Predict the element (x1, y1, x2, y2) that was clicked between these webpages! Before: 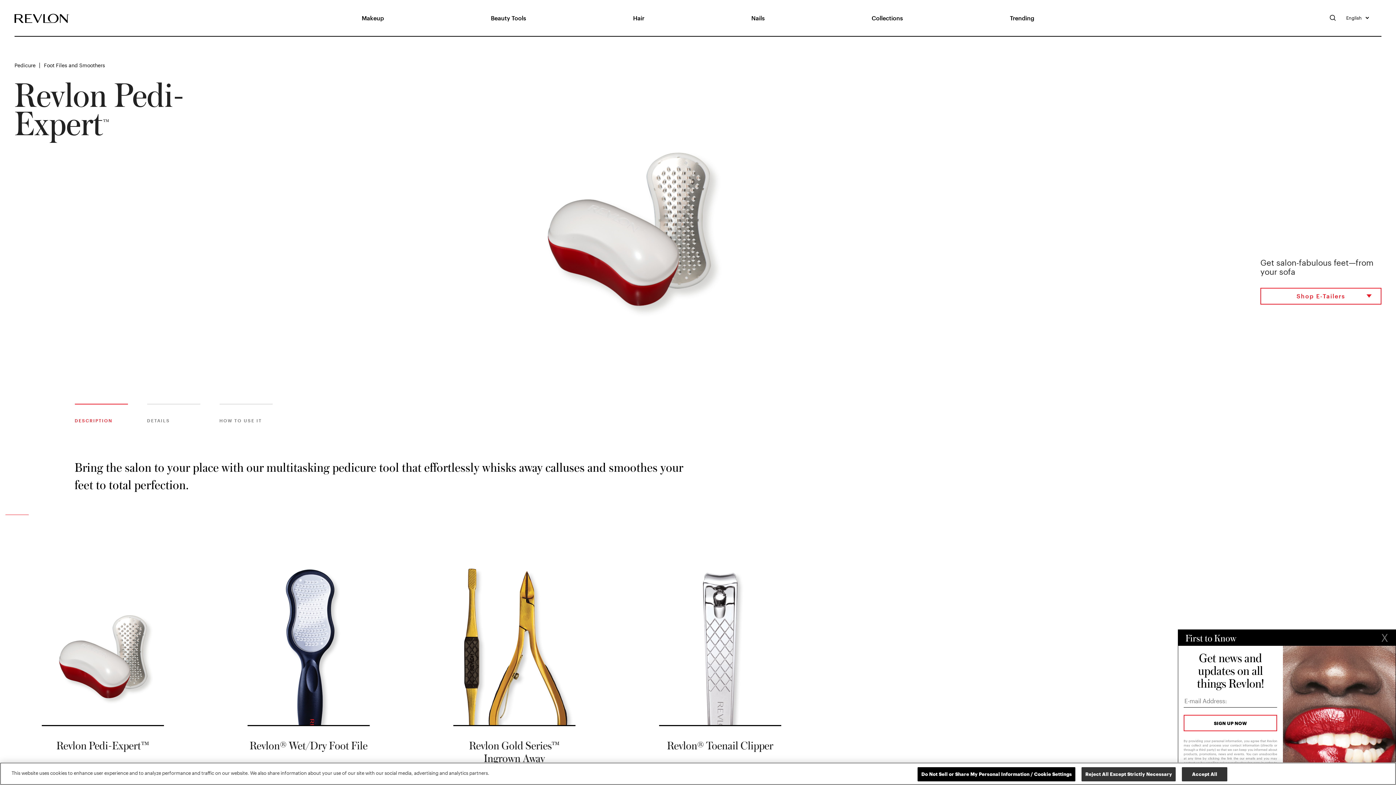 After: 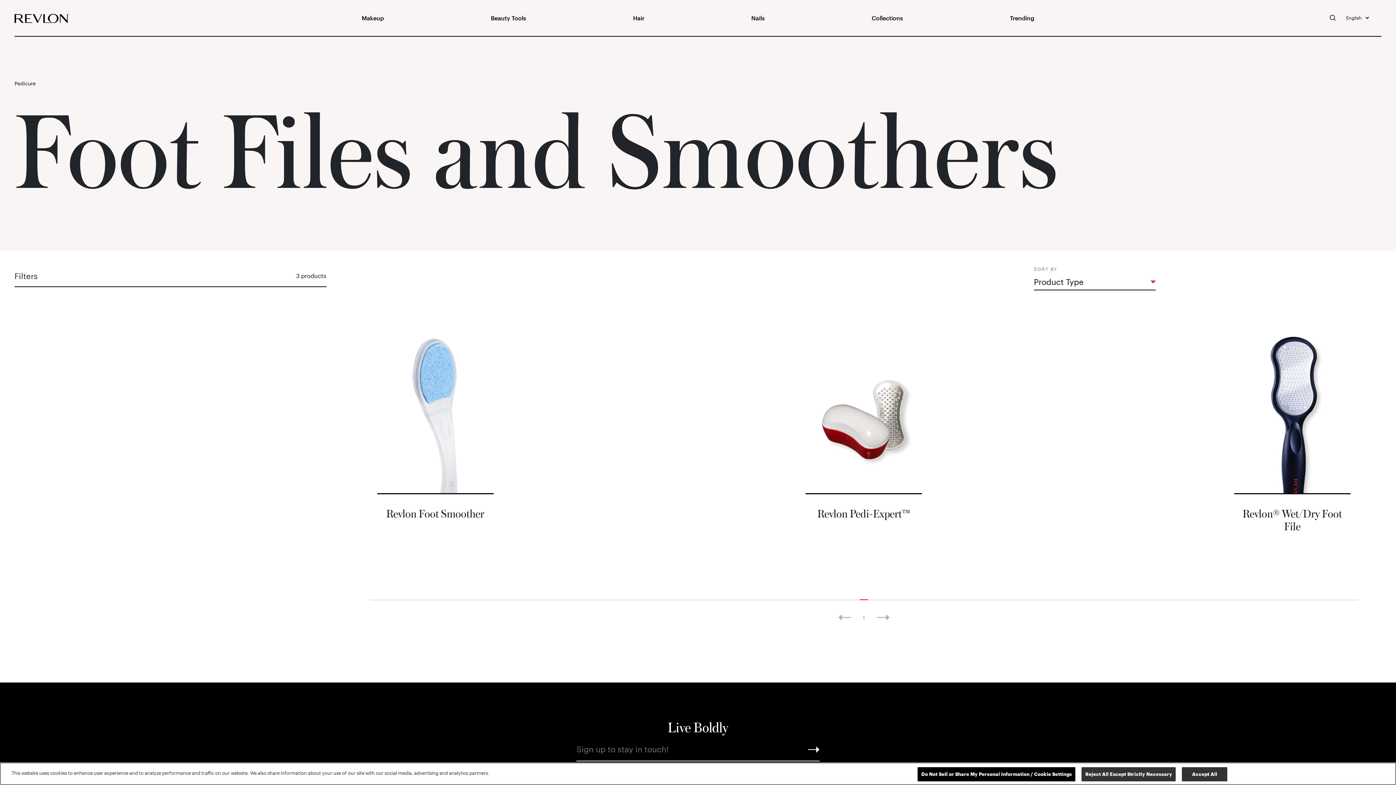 Action: label: Foot Files and Smoothers bbox: (44, 62, 105, 68)